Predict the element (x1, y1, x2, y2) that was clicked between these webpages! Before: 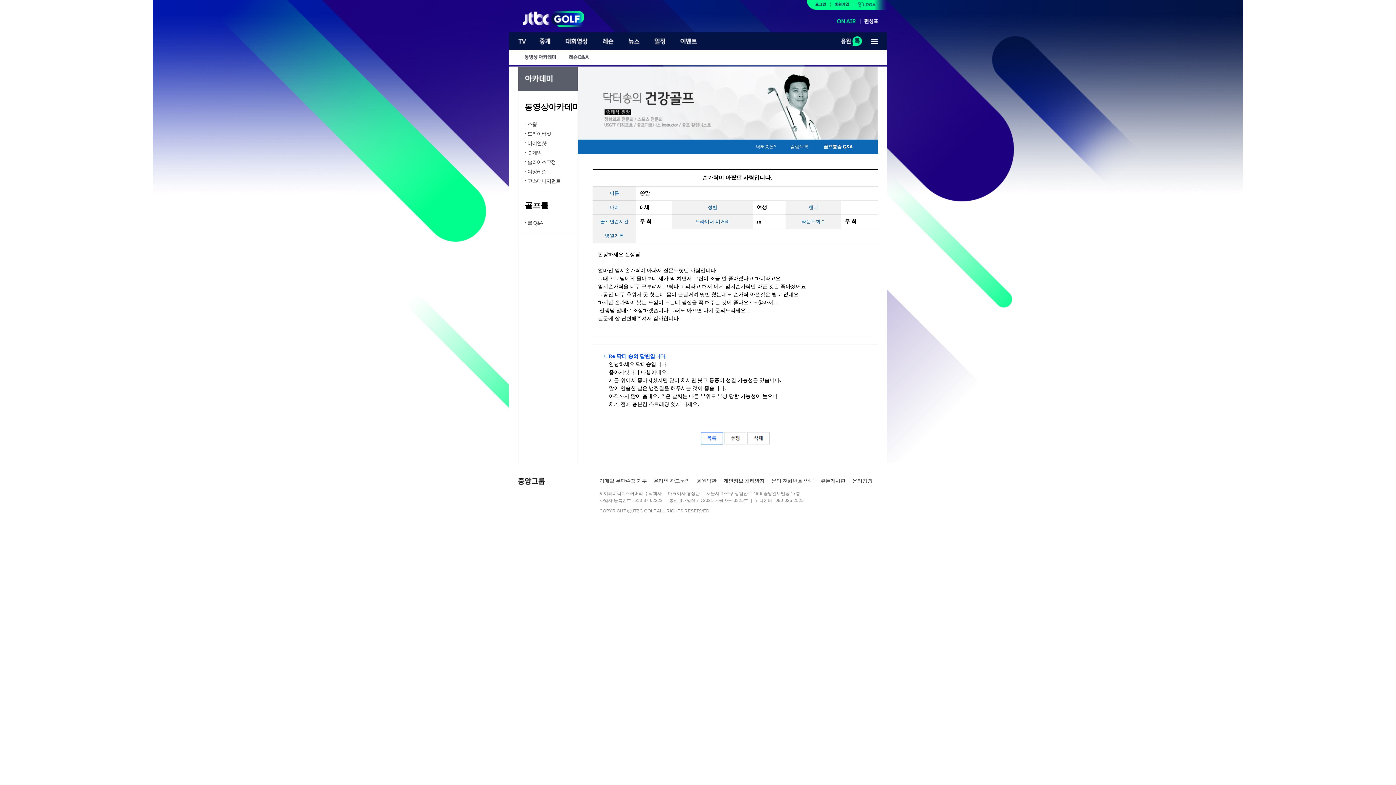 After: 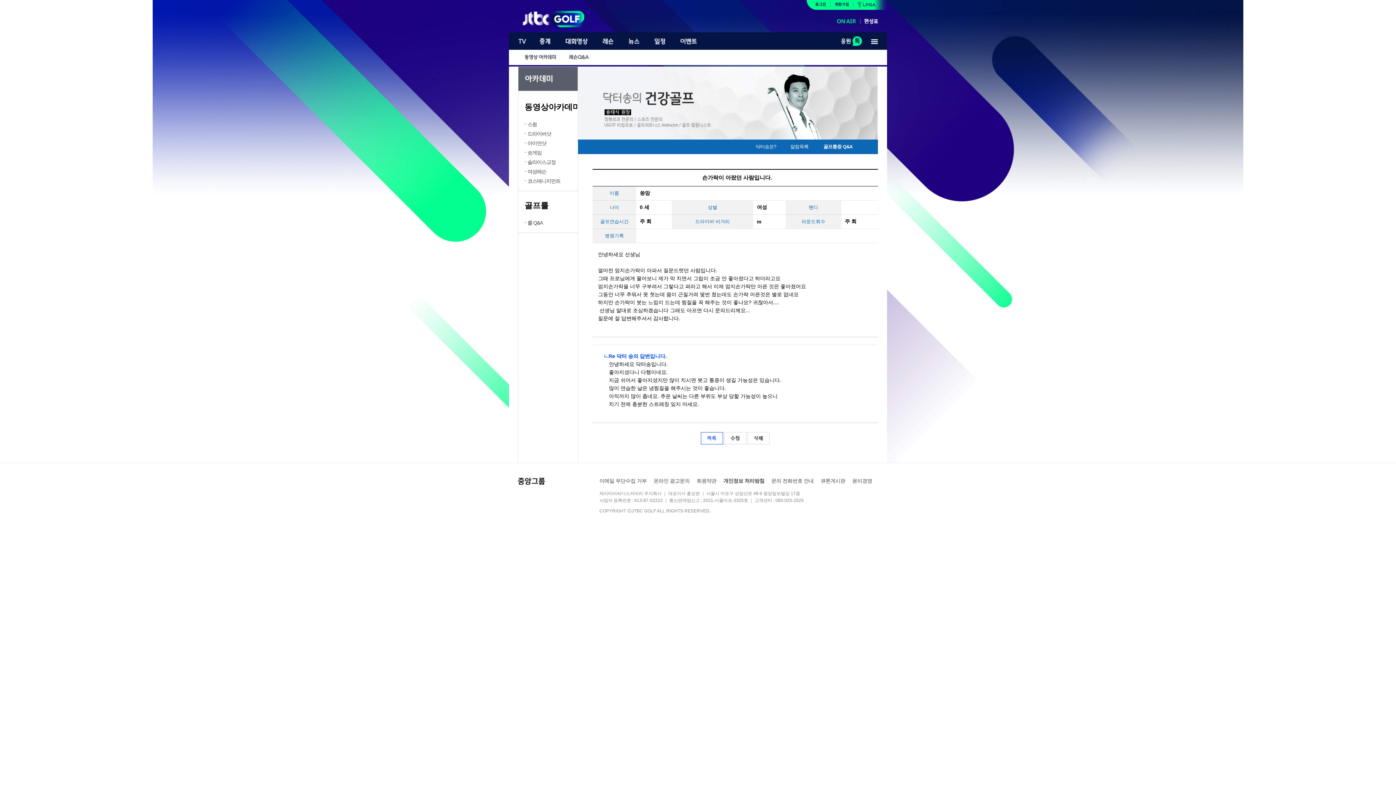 Action: bbox: (518, 478, 545, 483)